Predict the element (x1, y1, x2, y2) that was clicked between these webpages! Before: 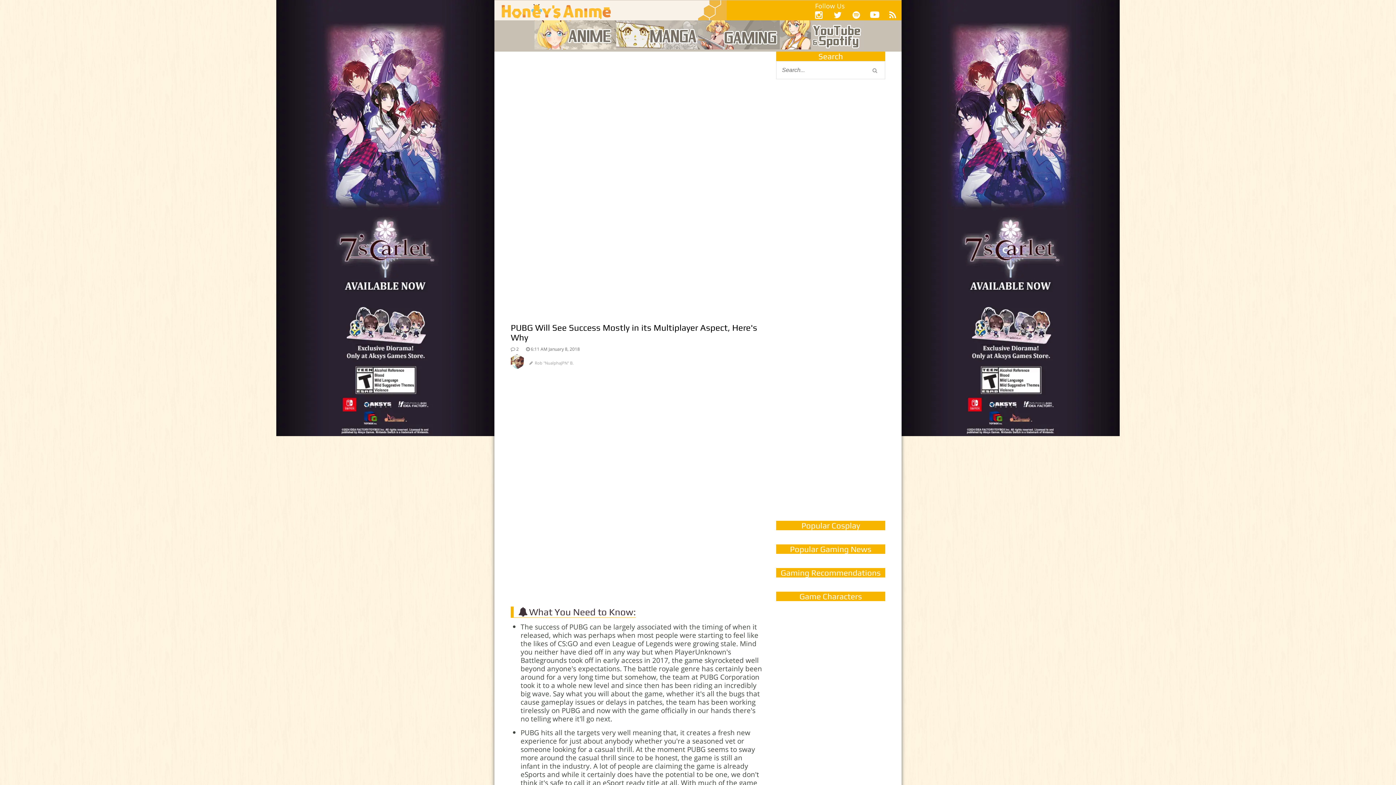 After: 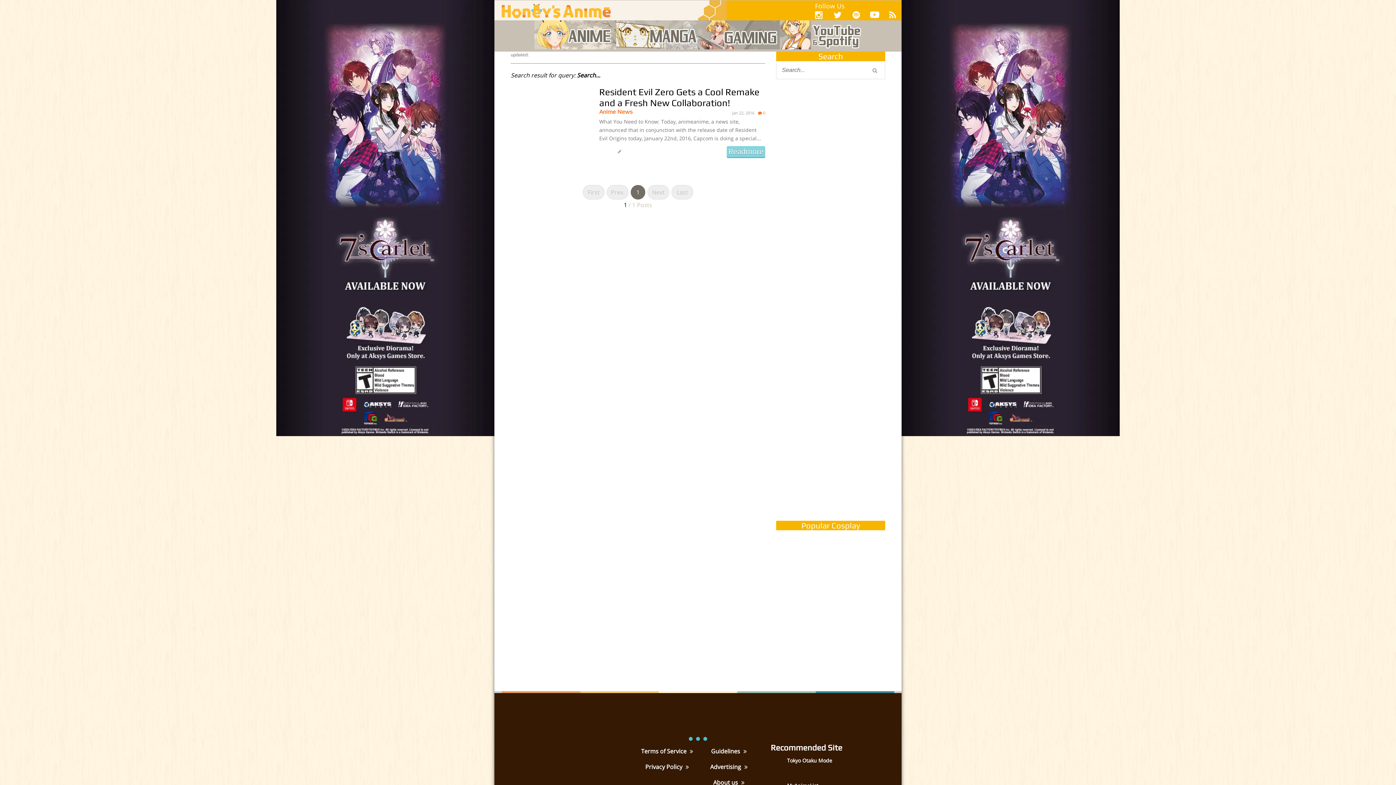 Action: bbox: (869, 66, 878, 73)